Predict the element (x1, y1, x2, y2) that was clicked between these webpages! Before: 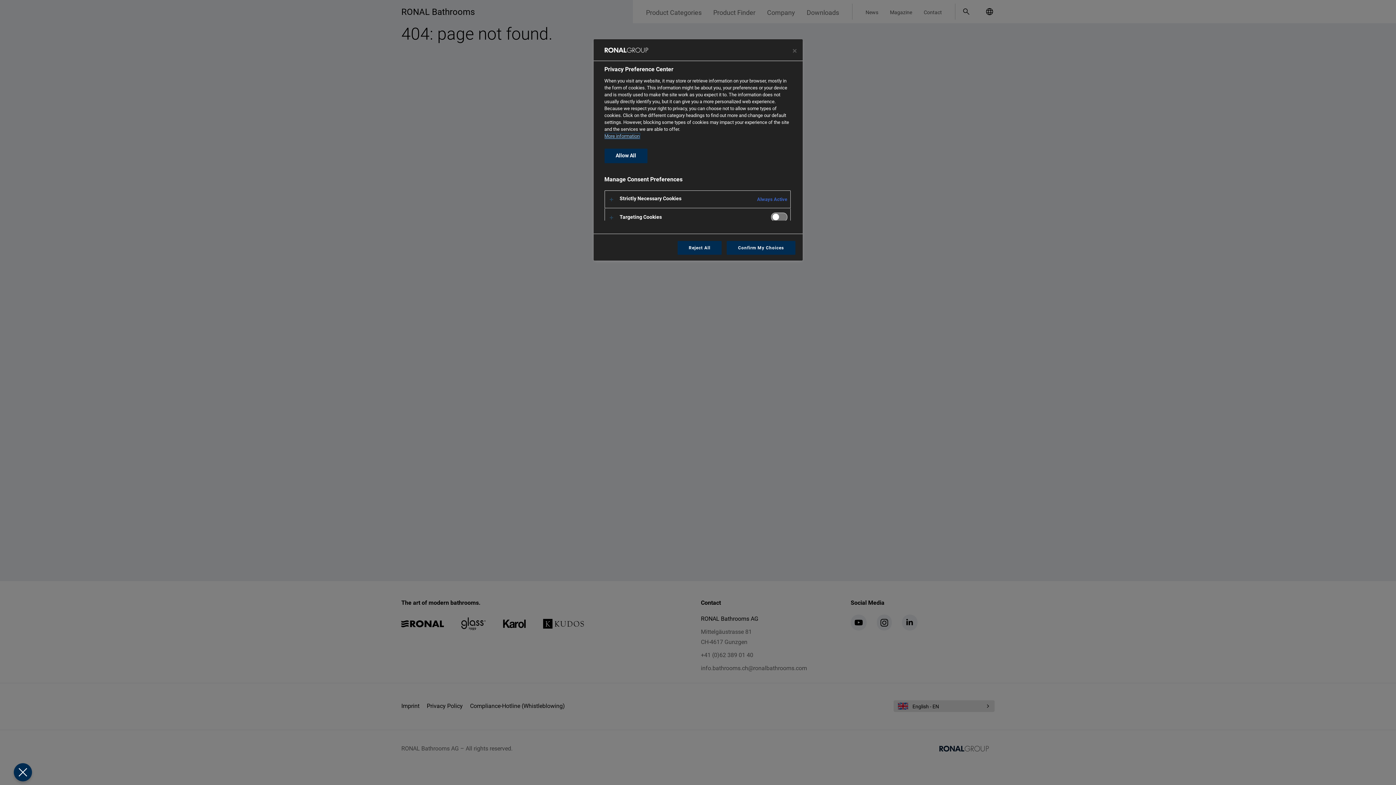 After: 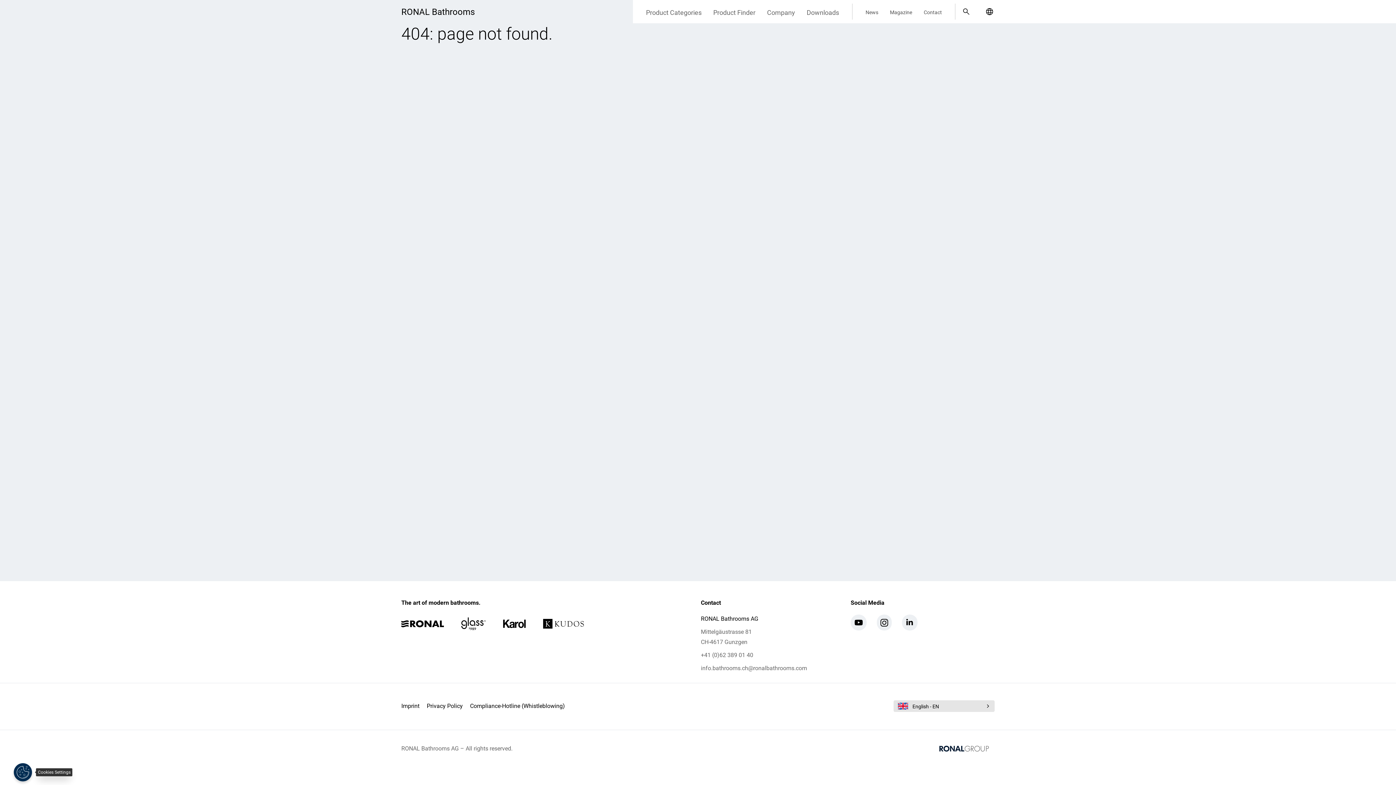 Action: bbox: (18, 768, 27, 777) label: Close Preferences